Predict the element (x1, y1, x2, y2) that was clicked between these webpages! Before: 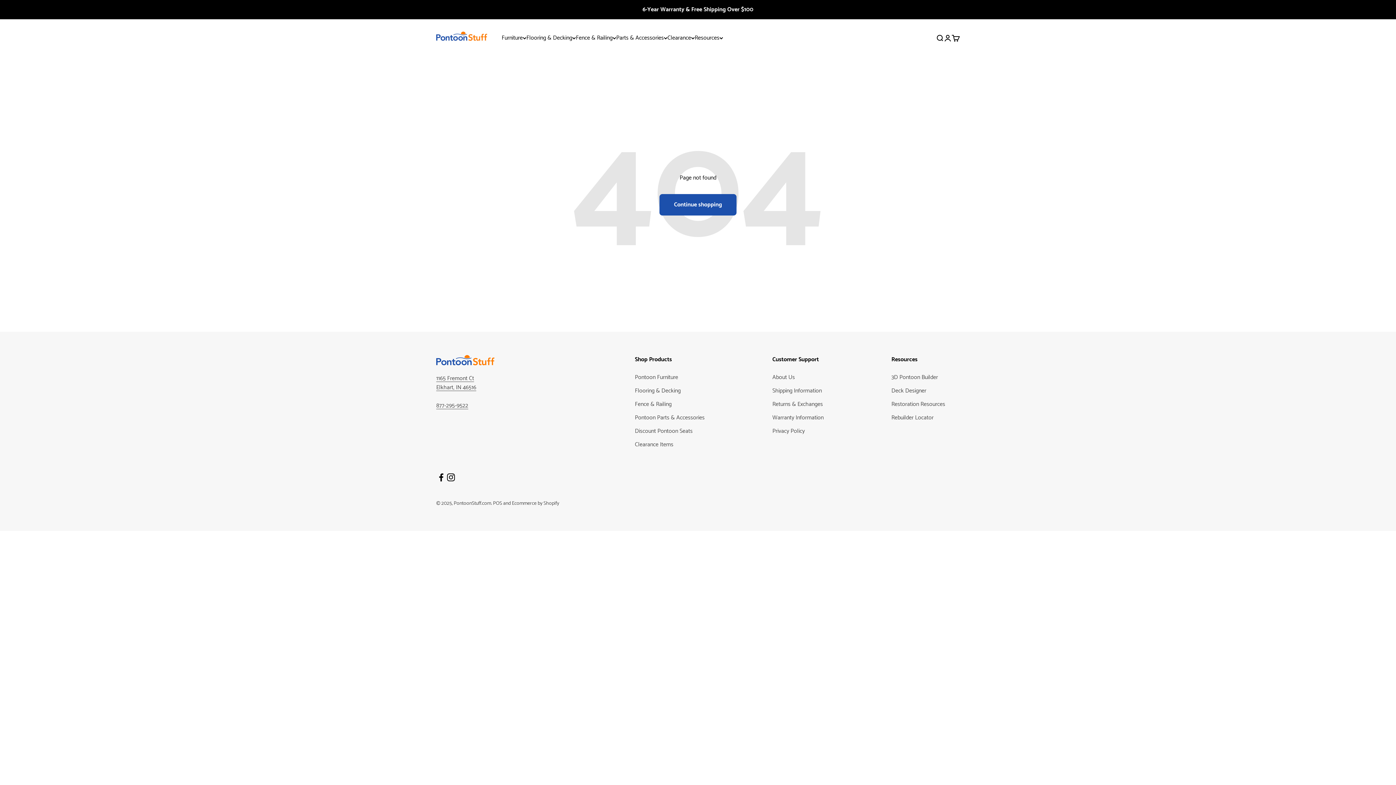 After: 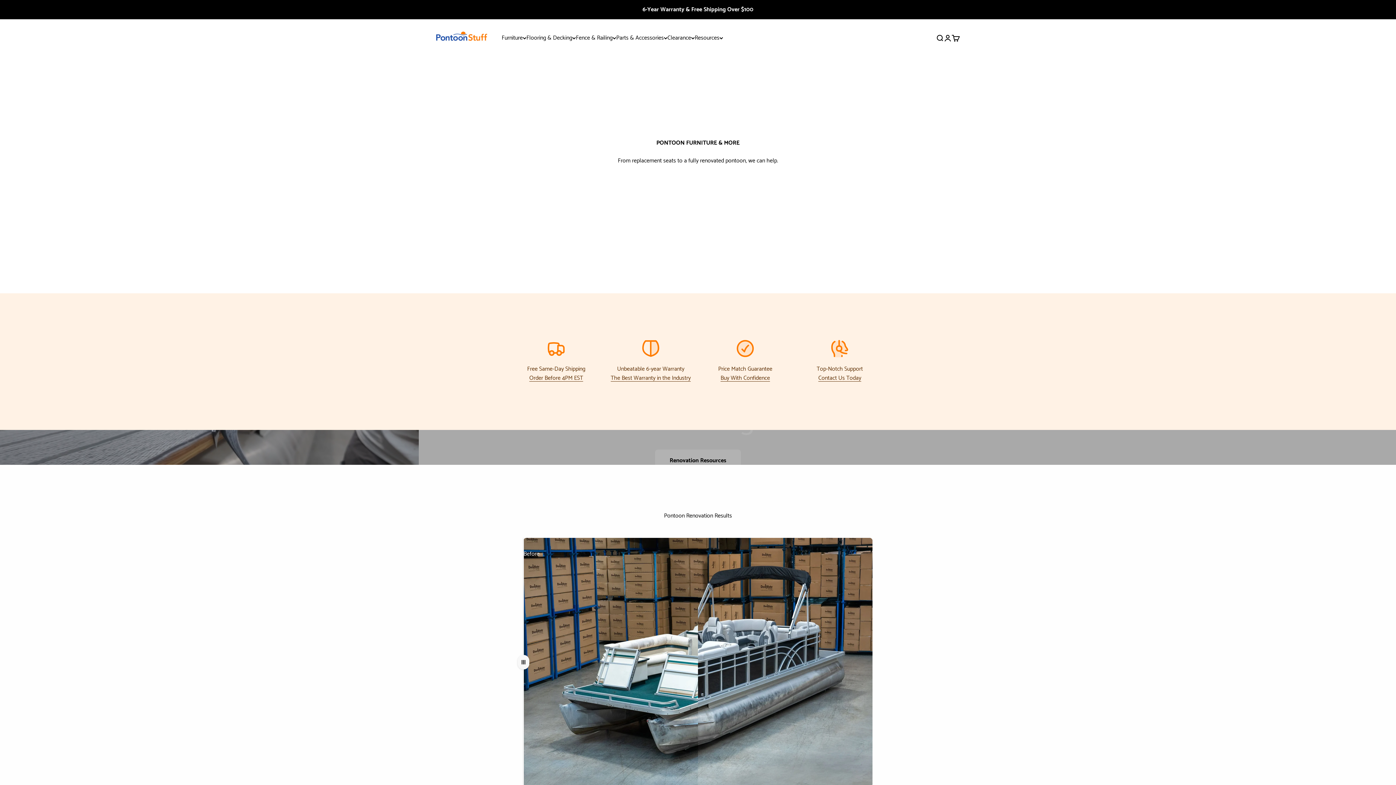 Action: label: PontoonStuff.com bbox: (436, 31, 487, 44)